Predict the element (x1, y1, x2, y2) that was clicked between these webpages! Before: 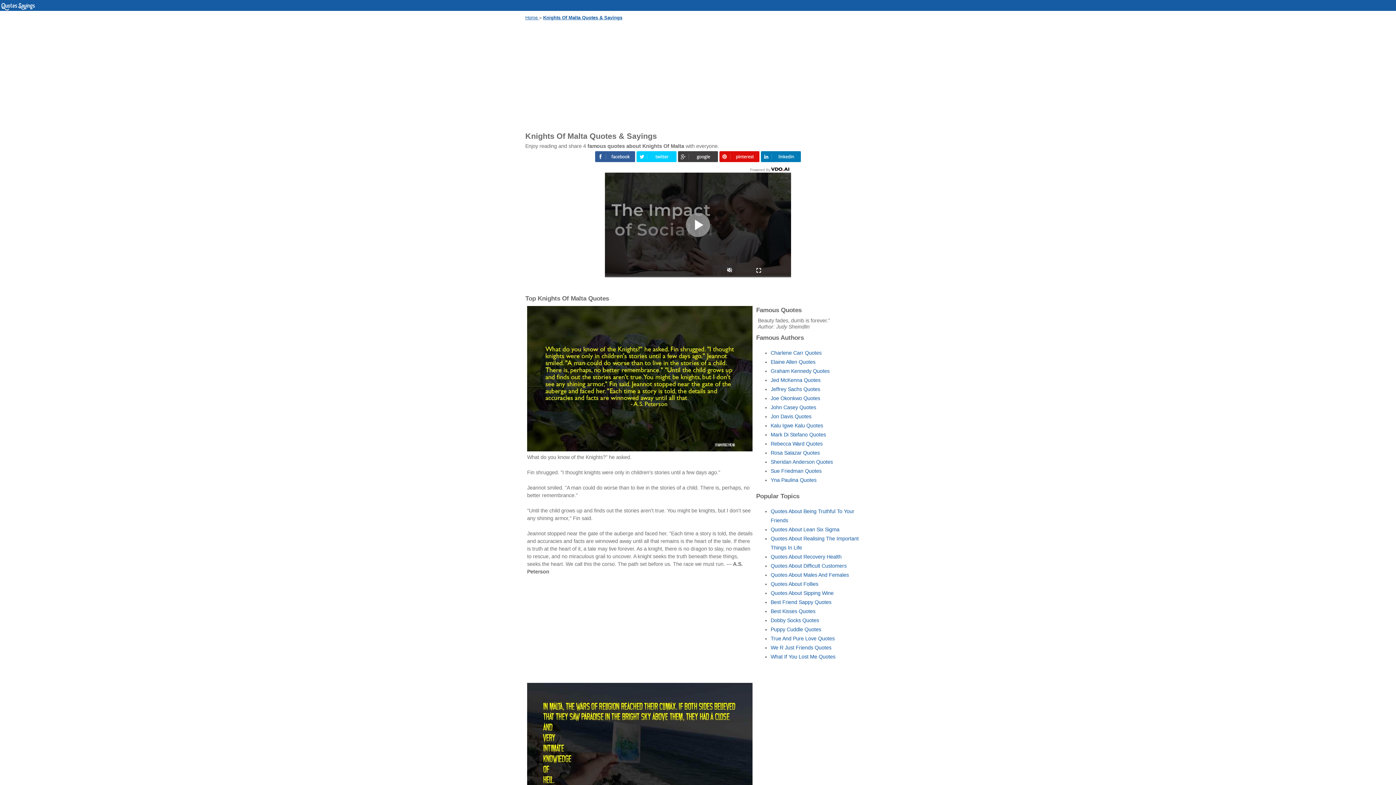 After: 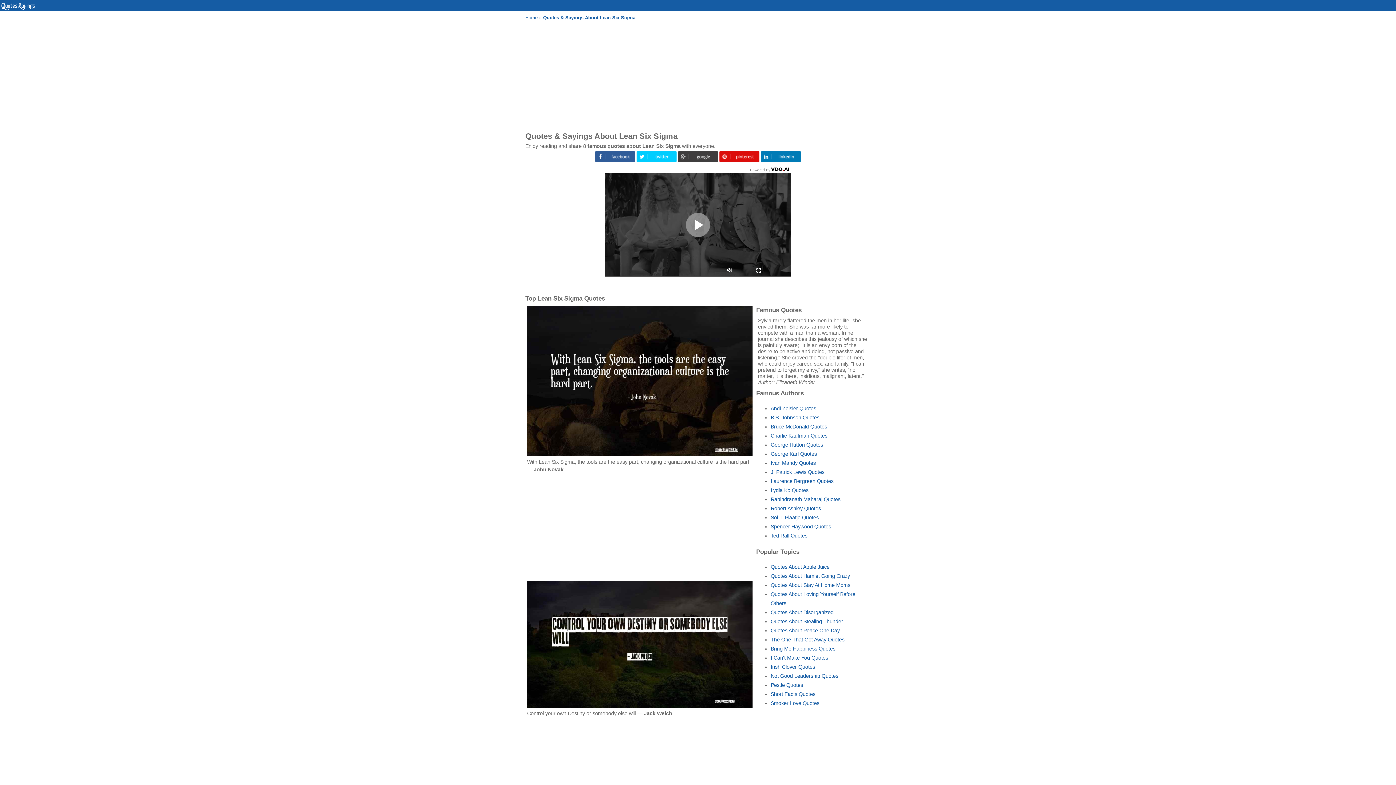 Action: label: Quotes About Lean Six Sigma bbox: (770, 526, 839, 532)